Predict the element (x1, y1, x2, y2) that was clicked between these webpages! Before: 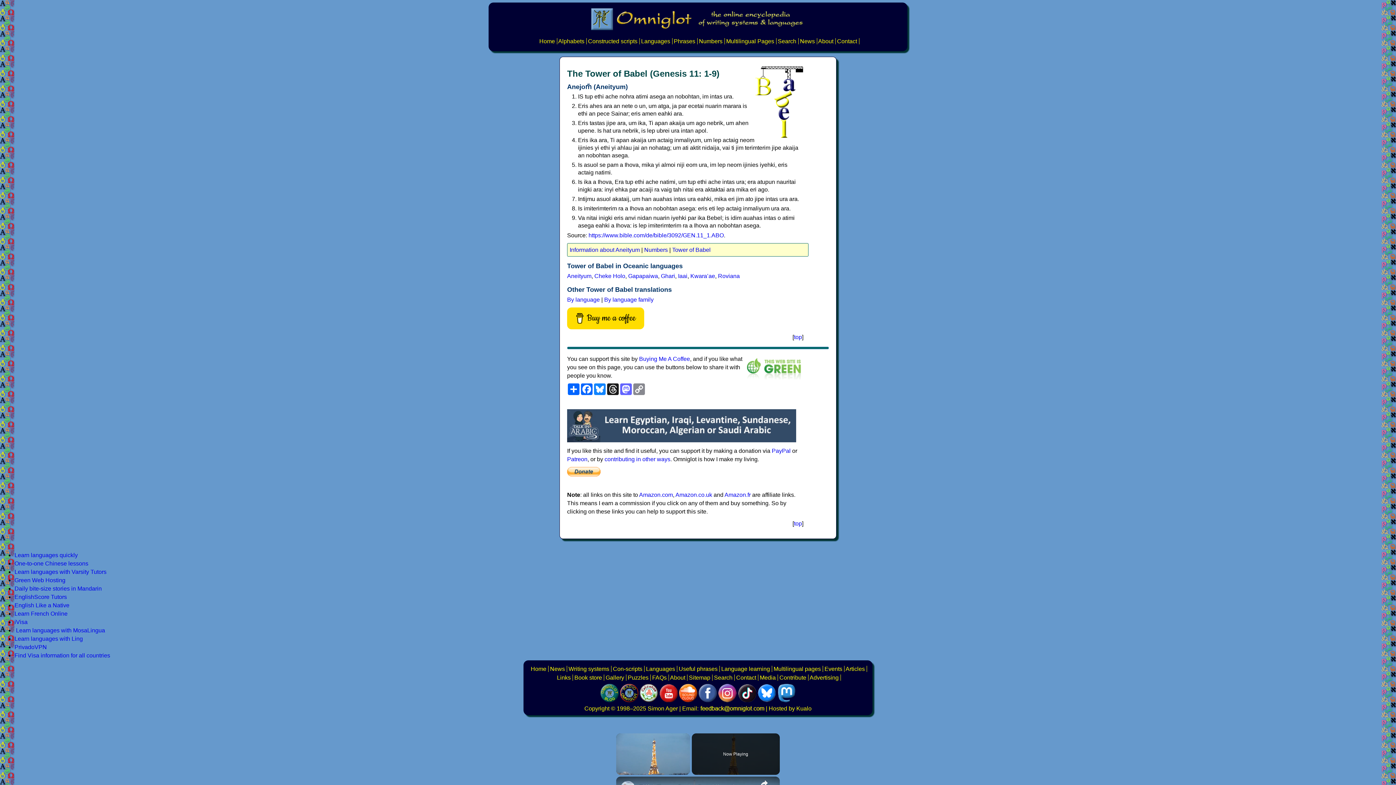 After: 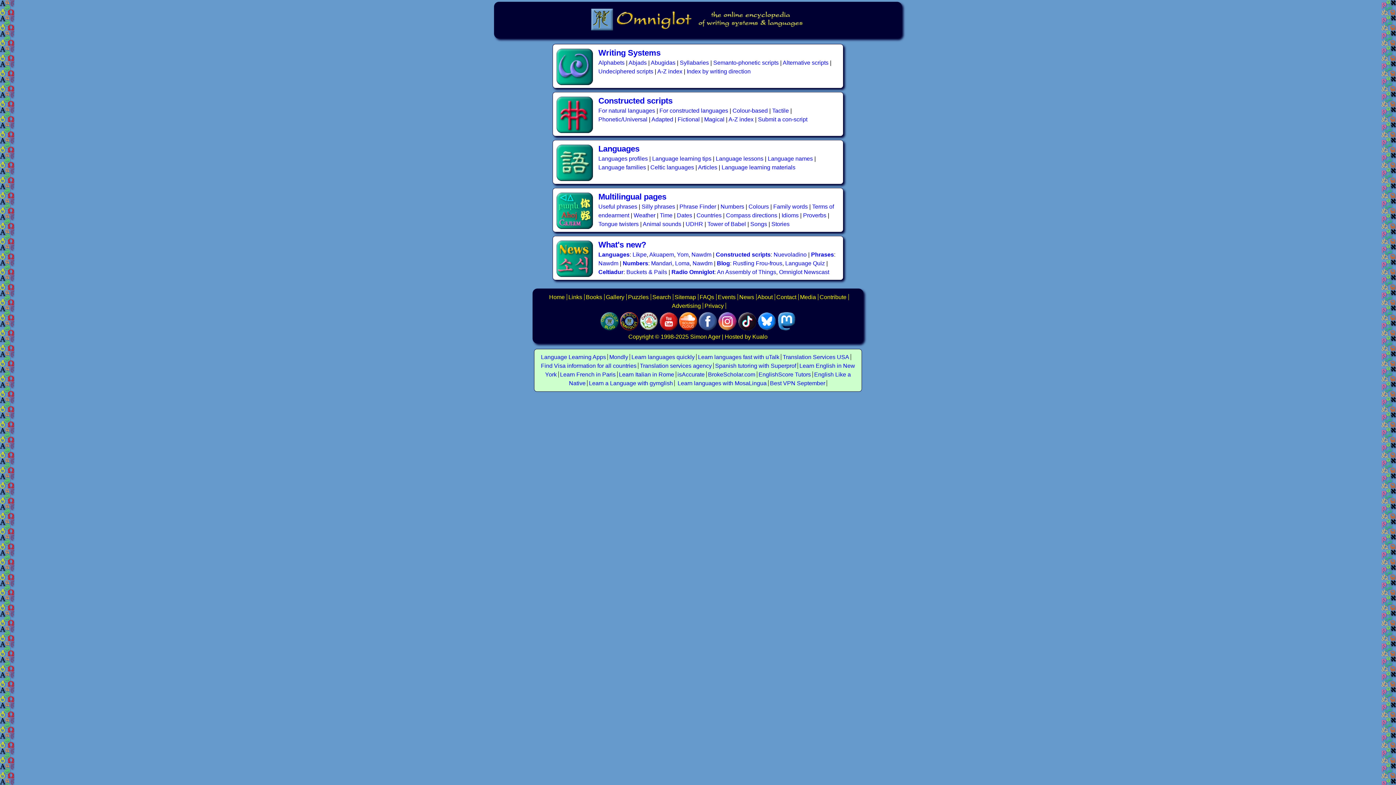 Action: bbox: (589, 28, 807, 34)